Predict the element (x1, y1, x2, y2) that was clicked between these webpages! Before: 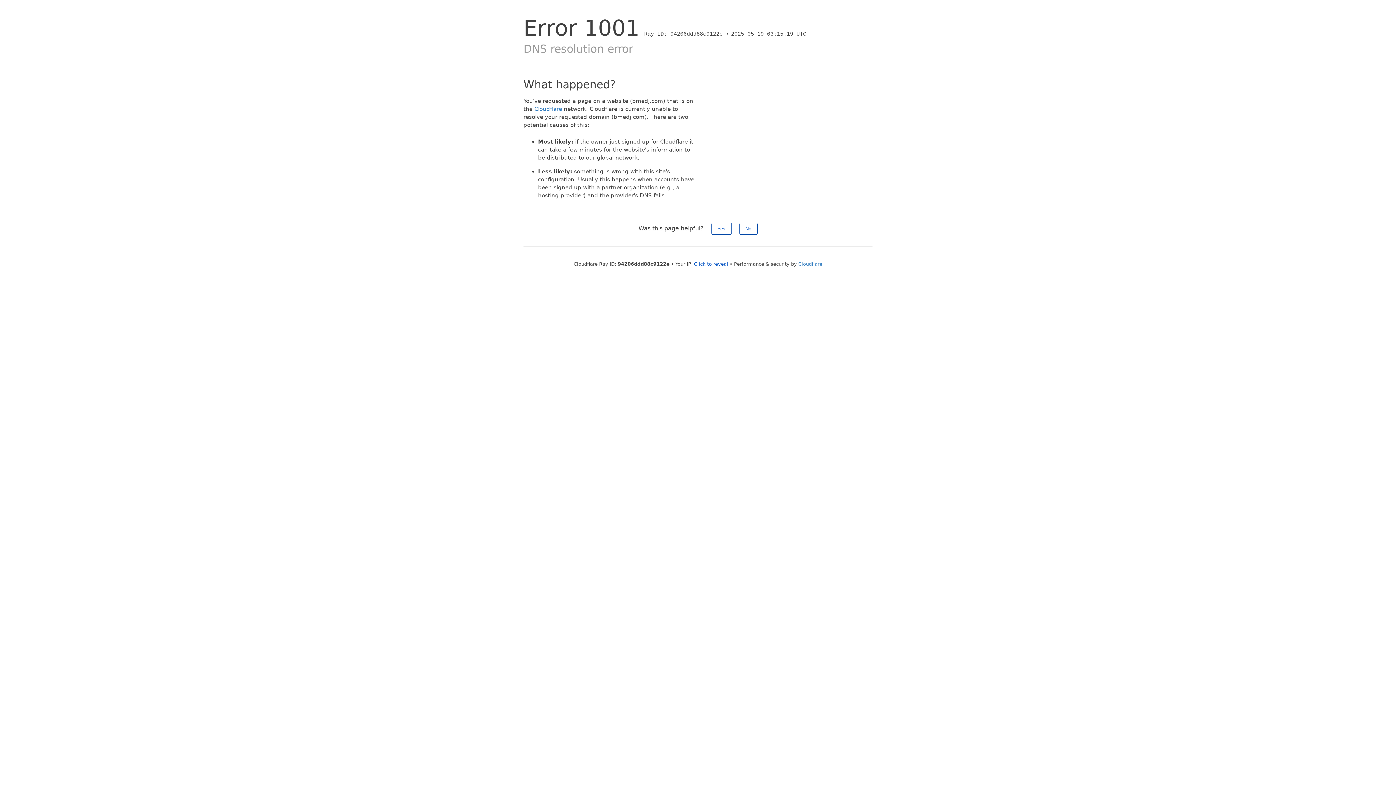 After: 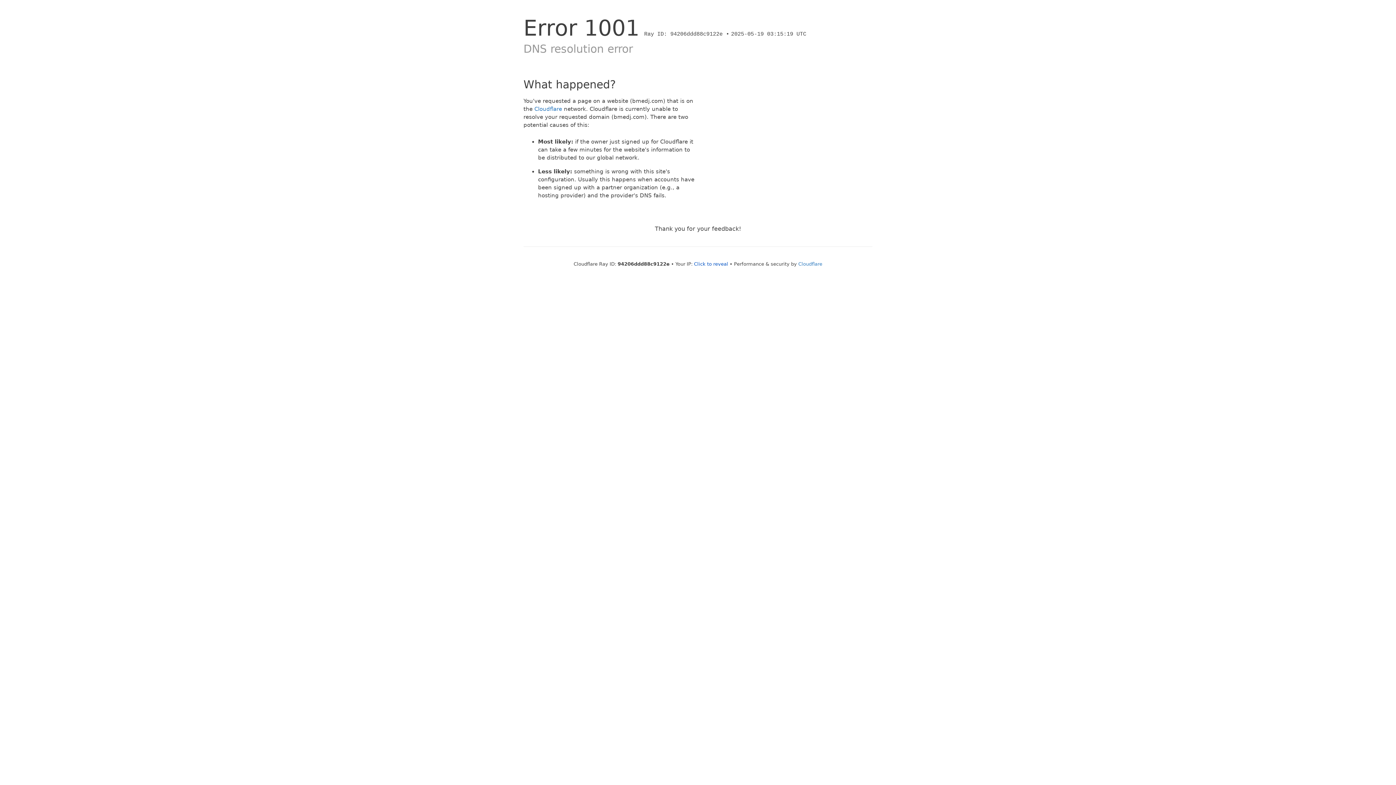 Action: label: No bbox: (739, 222, 757, 234)